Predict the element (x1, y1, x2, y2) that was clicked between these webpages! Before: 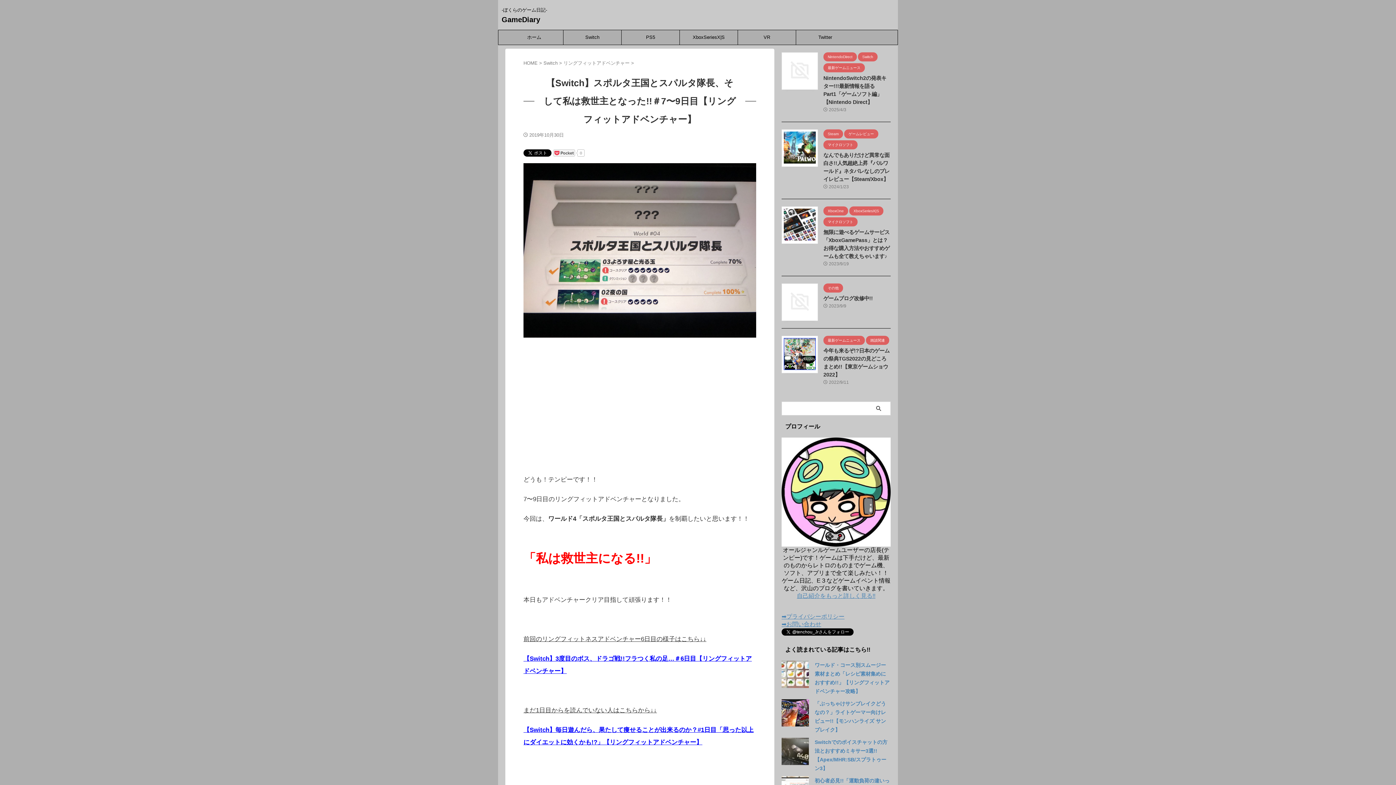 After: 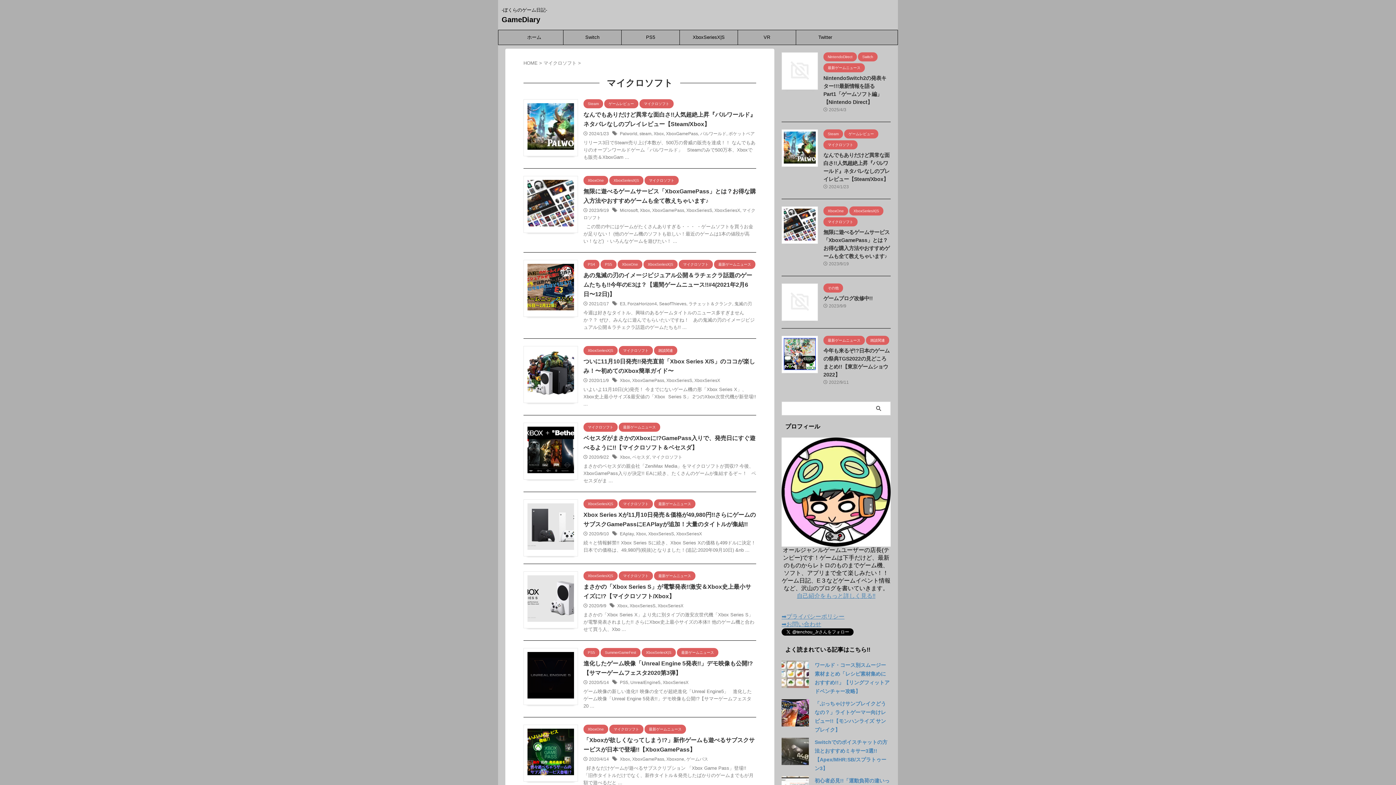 Action: label: マイクロソフト bbox: (823, 219, 857, 224)